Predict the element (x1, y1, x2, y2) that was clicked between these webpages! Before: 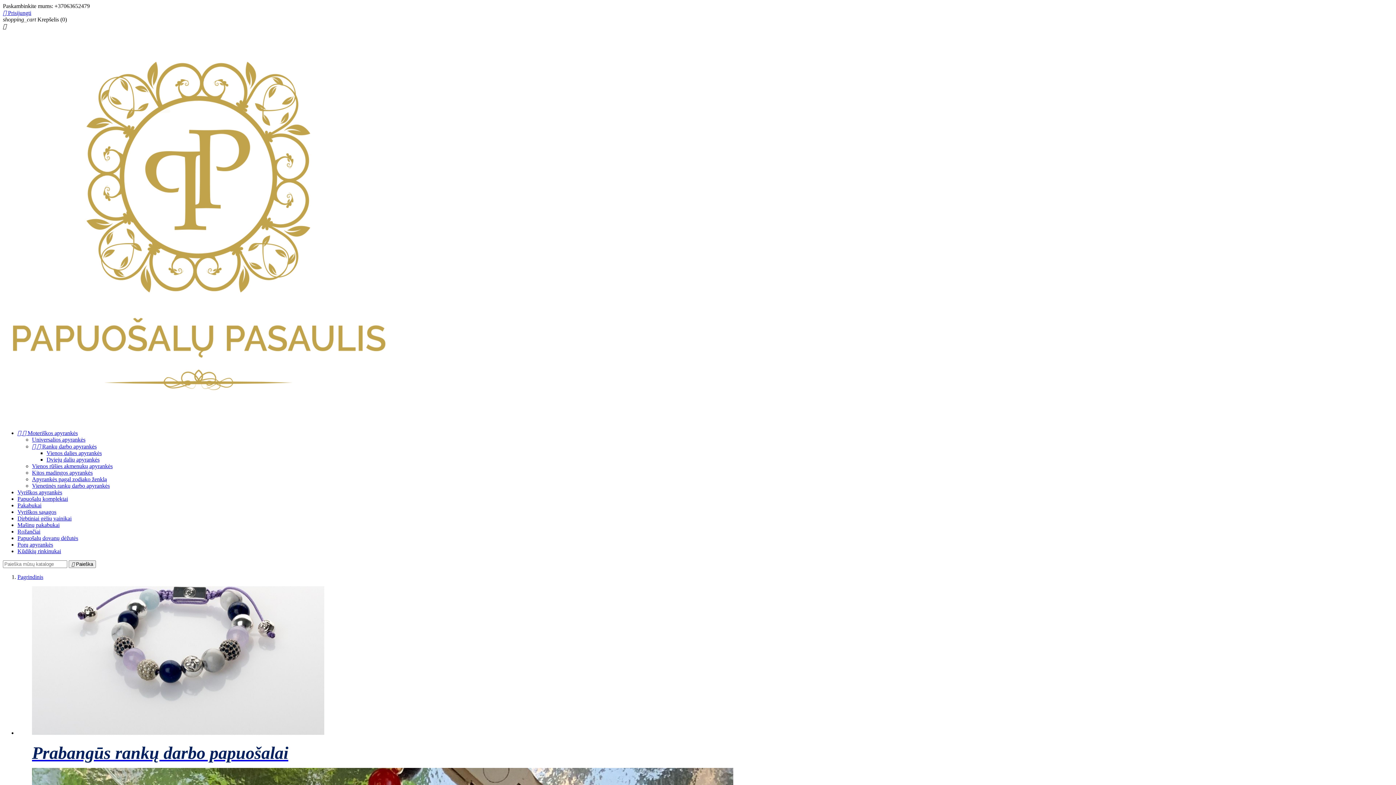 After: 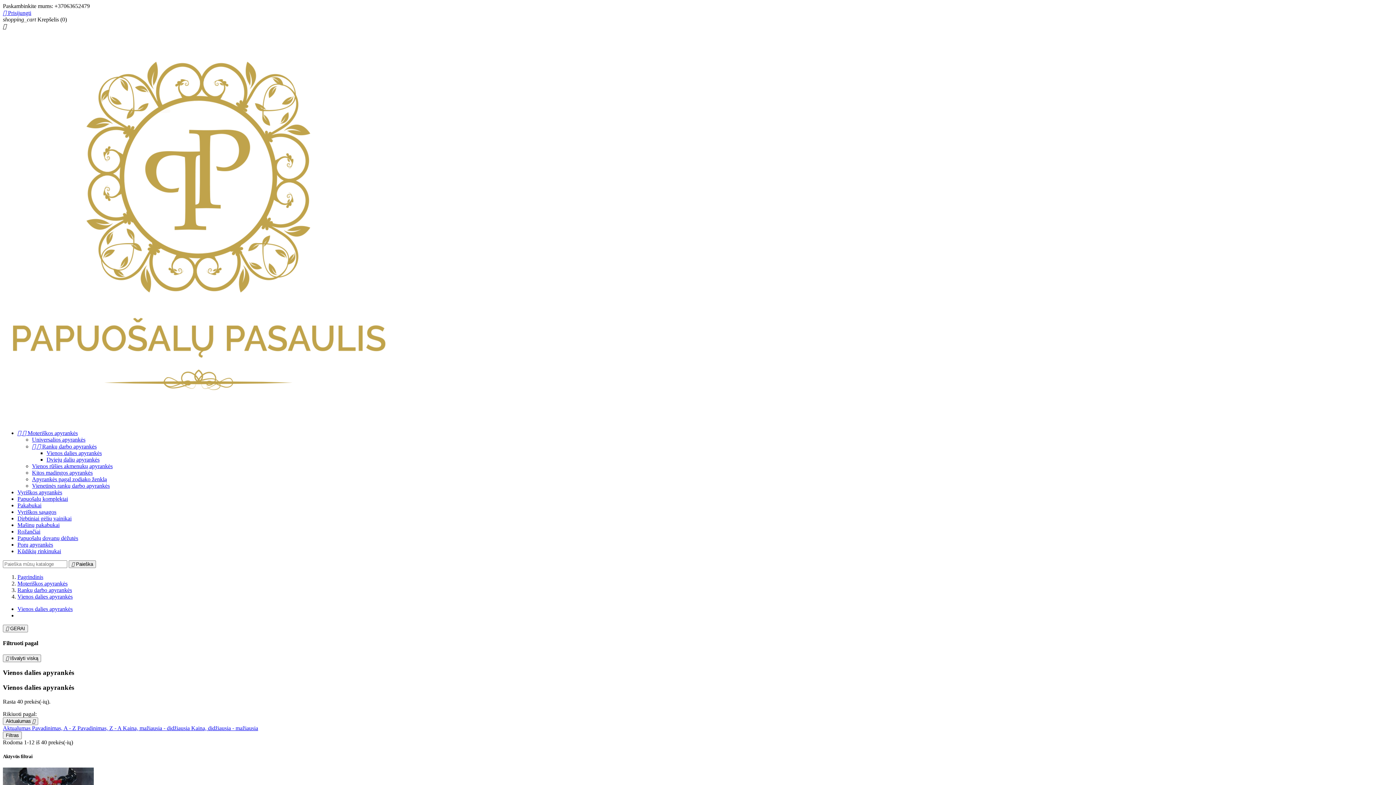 Action: bbox: (46, 450, 101, 456) label: Vienos dalies apyrankės